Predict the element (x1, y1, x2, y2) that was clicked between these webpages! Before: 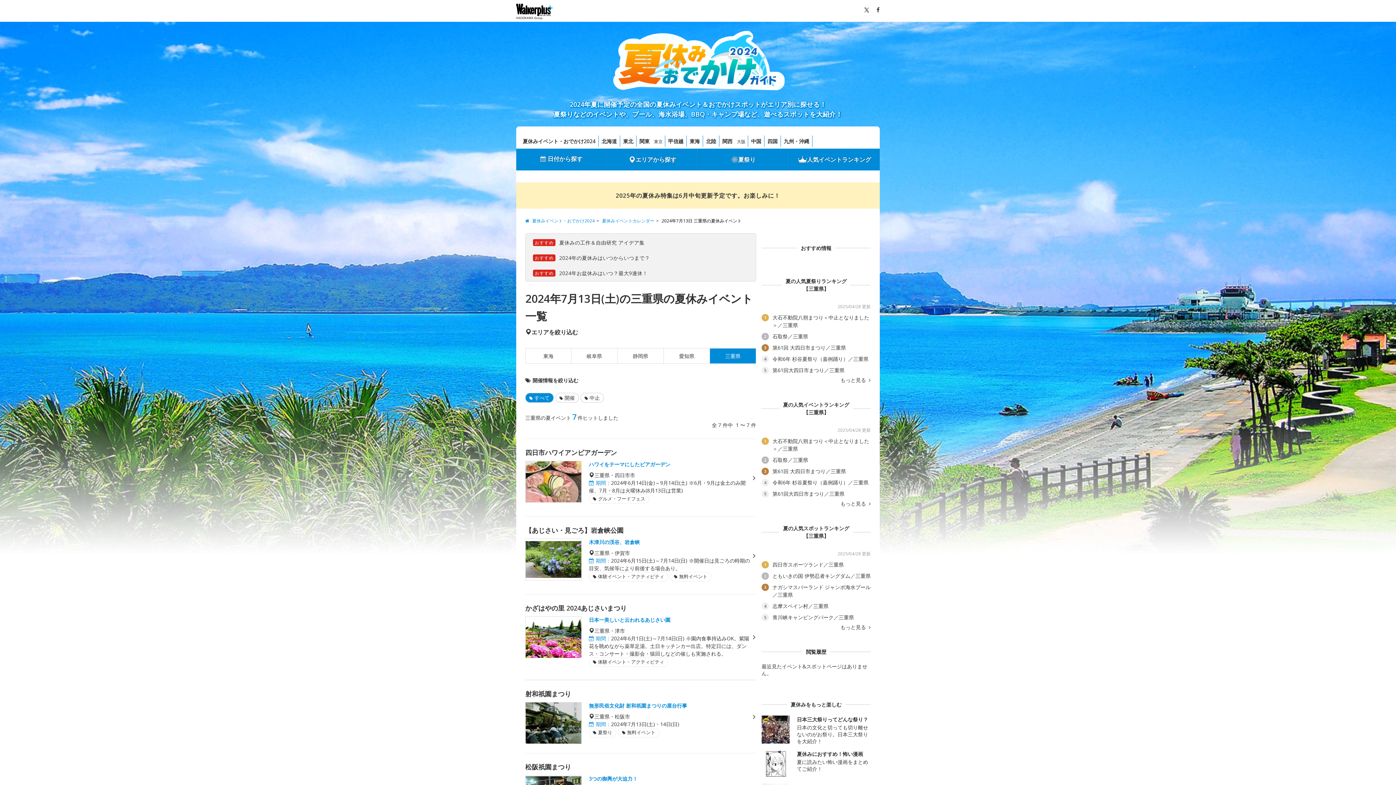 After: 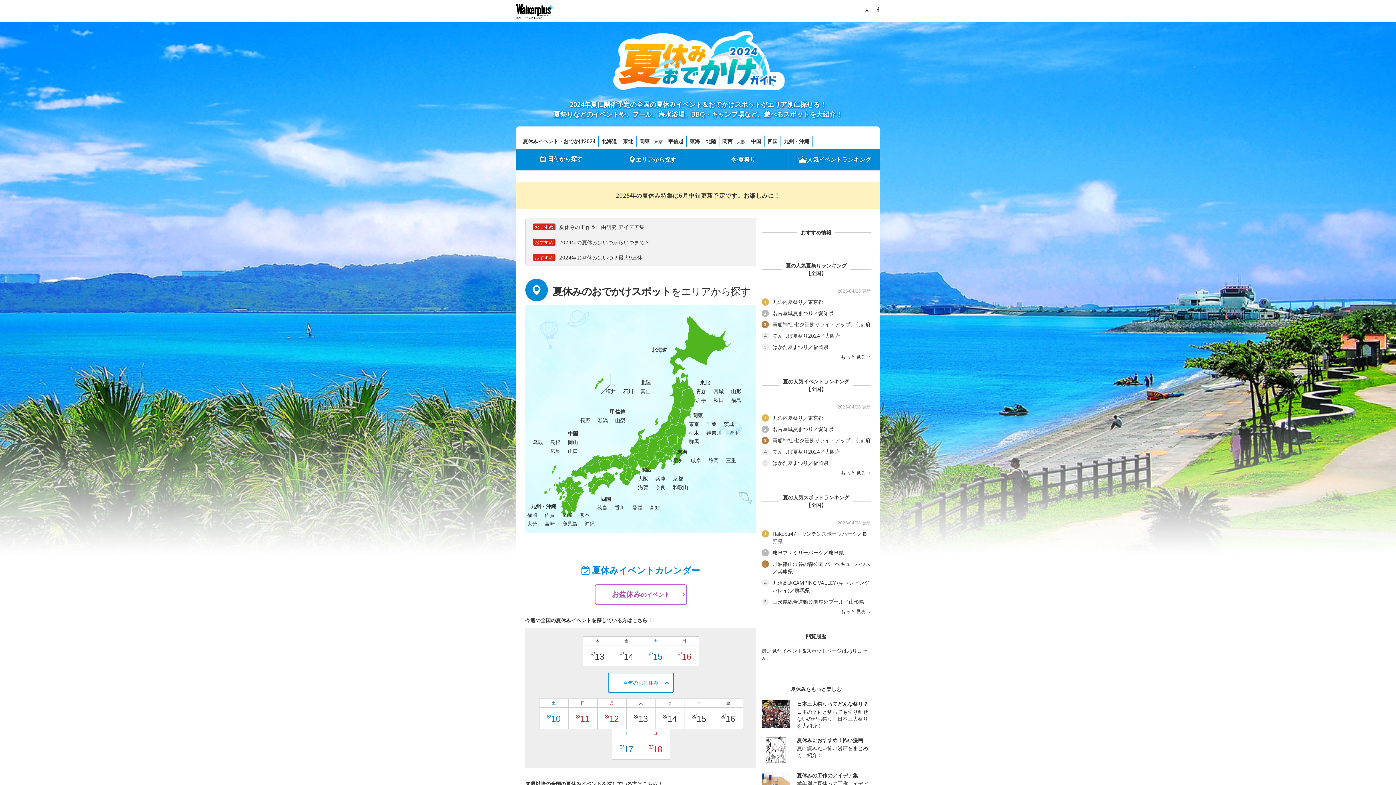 Action: label:  夏休みイベント・おでかけ2024 bbox: (525, 219, 594, 223)